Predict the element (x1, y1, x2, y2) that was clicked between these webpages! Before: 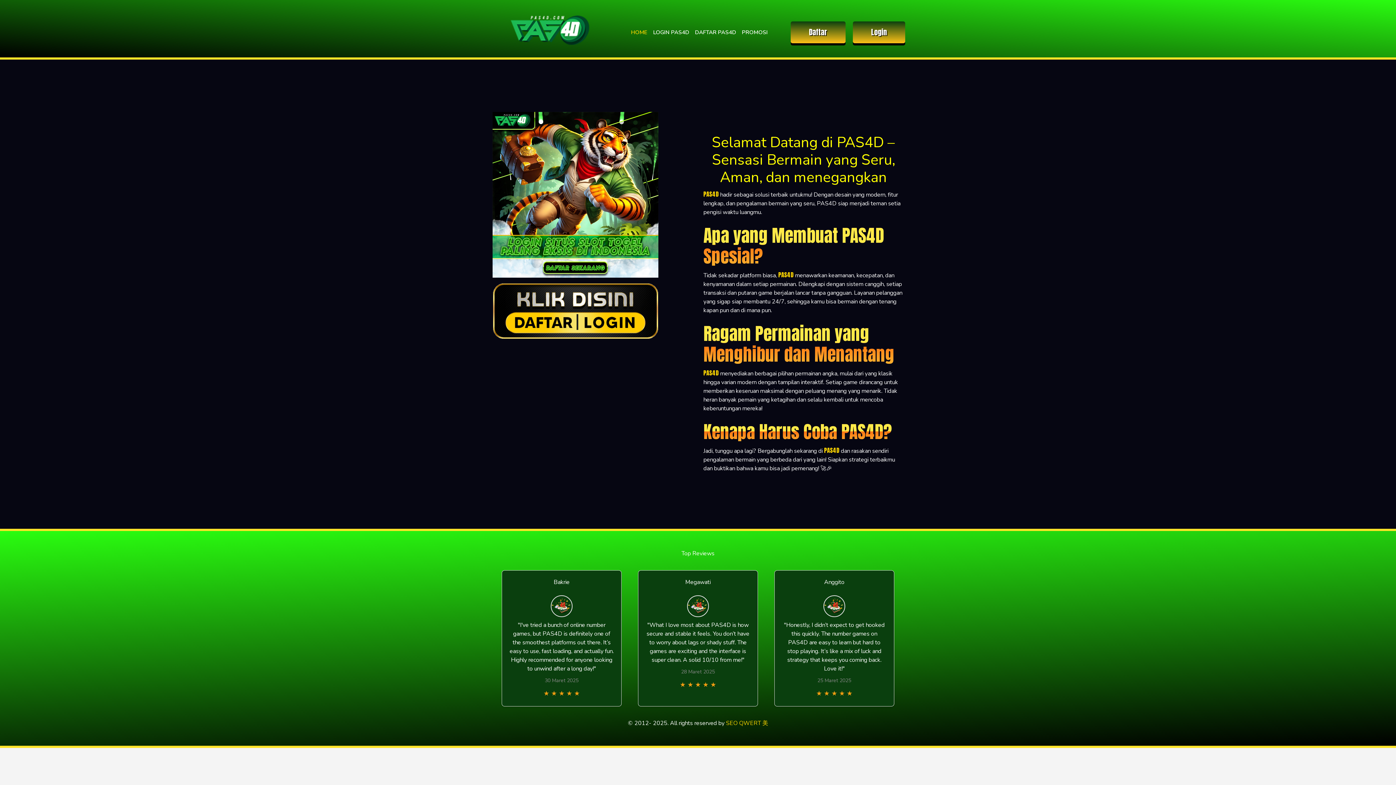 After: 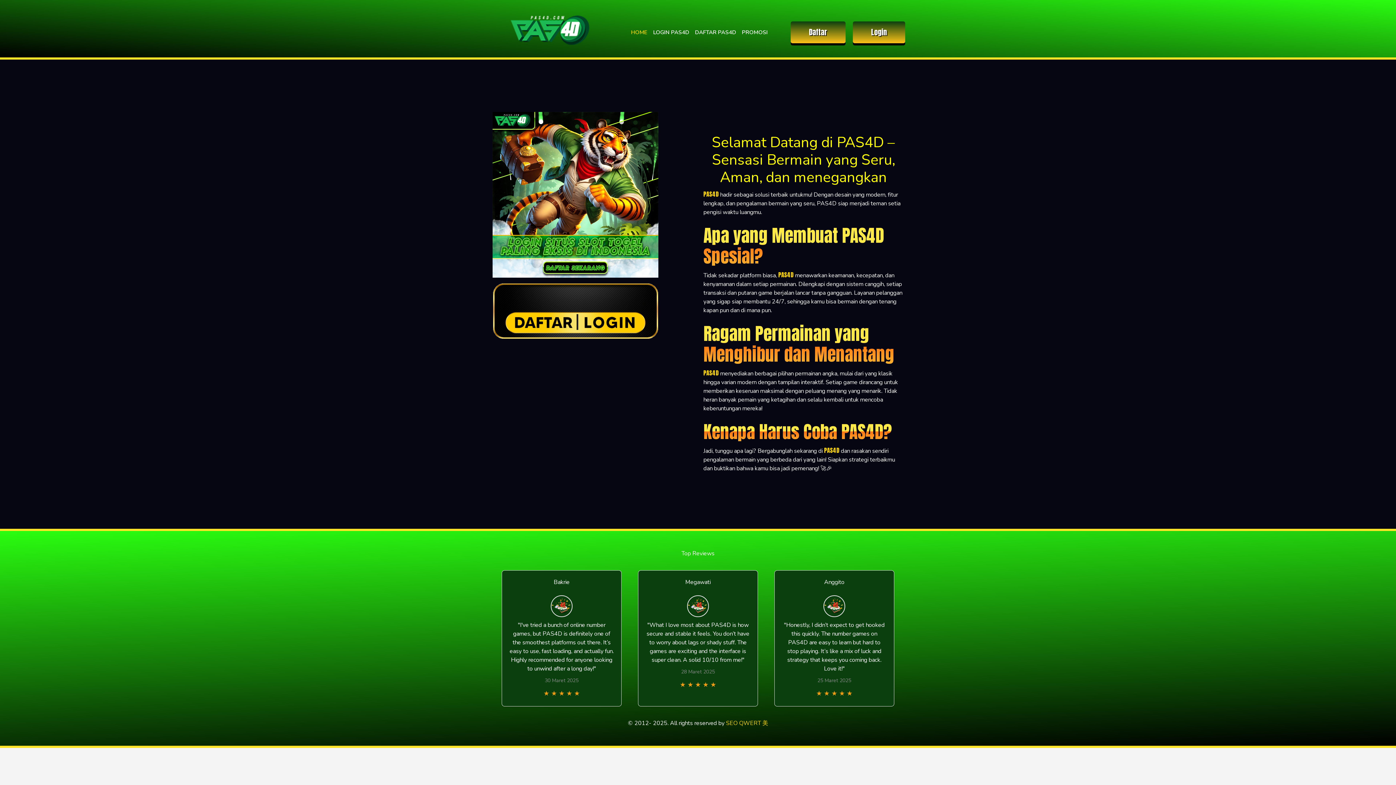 Action: bbox: (692, 25, 739, 39) label: DAFTAR PAS4D